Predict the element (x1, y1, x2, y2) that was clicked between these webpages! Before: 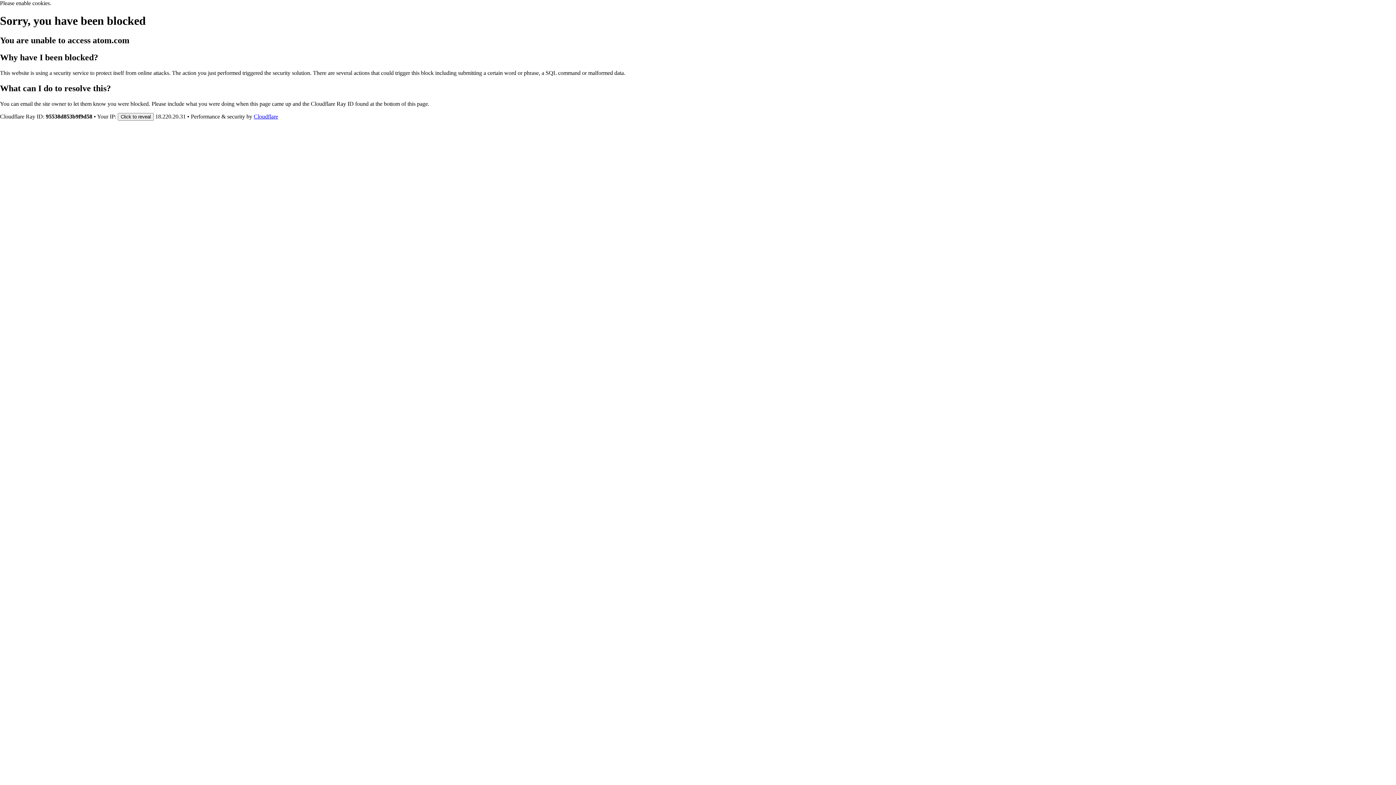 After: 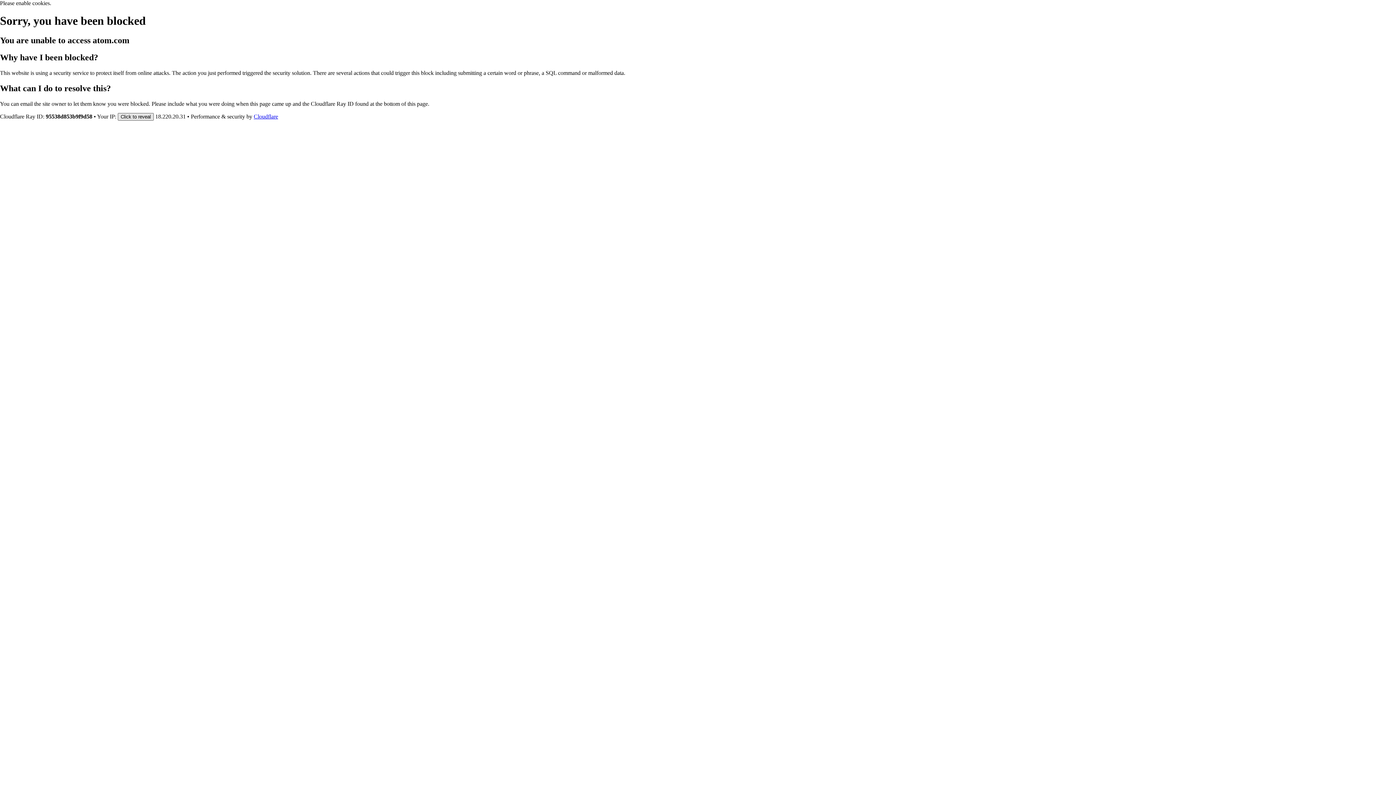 Action: label: Click to reveal bbox: (117, 112, 153, 120)